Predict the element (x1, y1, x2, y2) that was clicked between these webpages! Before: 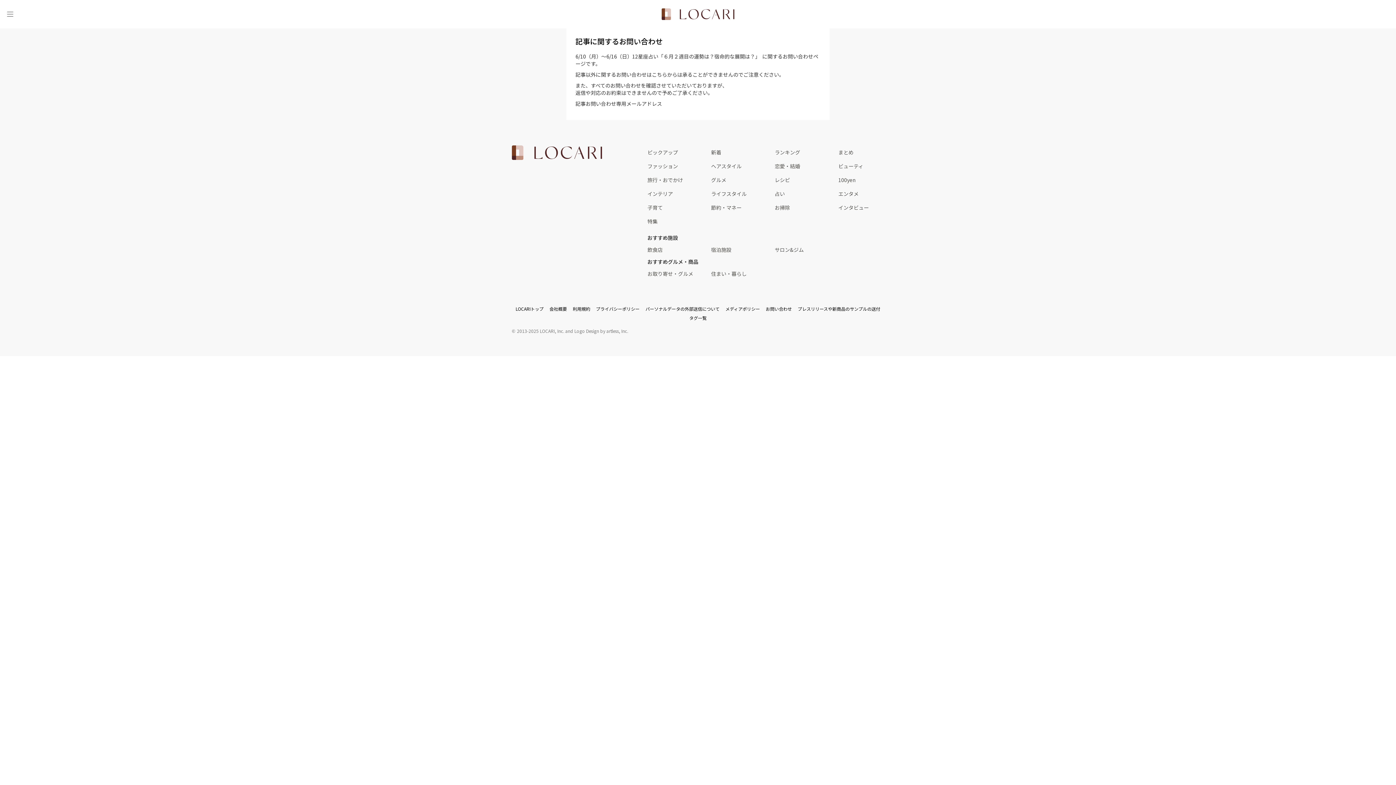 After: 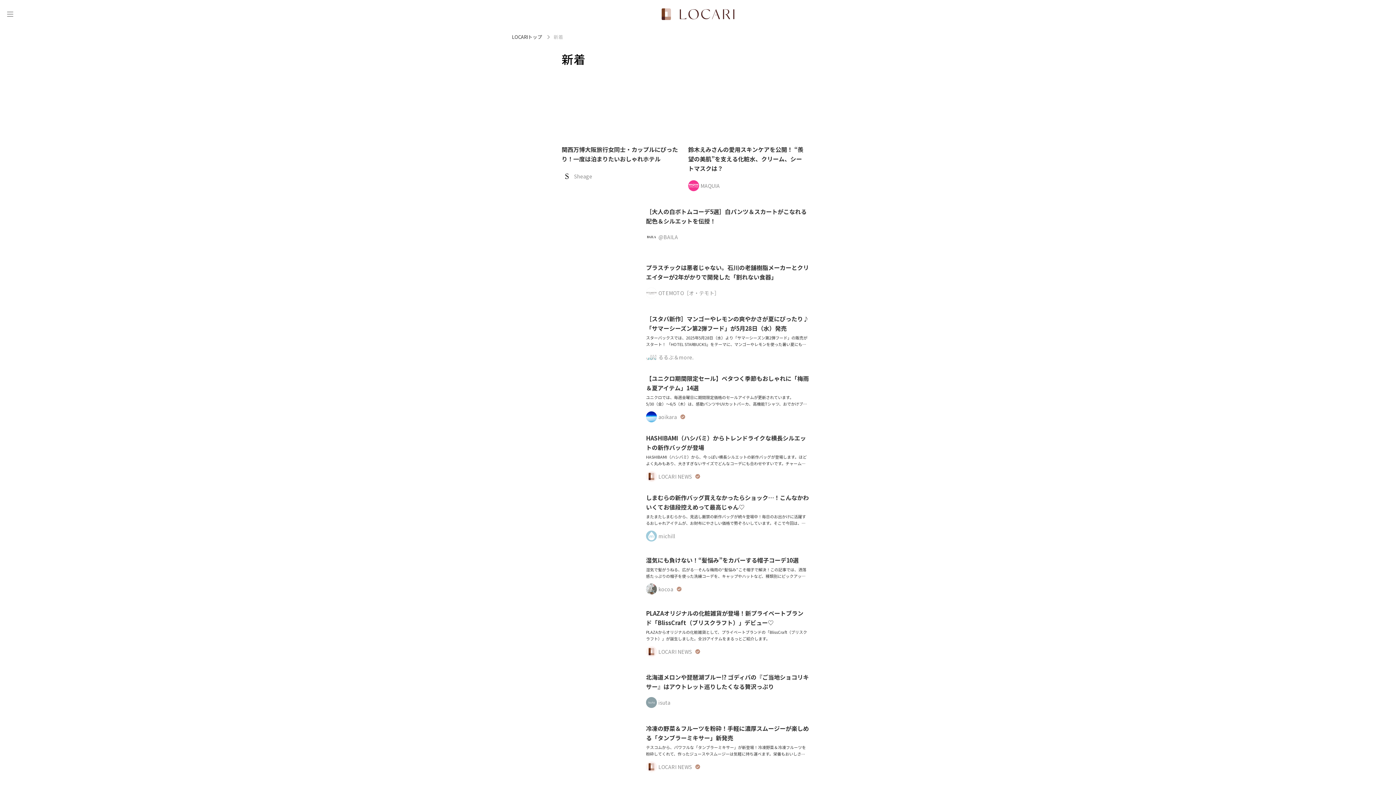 Action: label: 新着 bbox: (711, 145, 774, 159)